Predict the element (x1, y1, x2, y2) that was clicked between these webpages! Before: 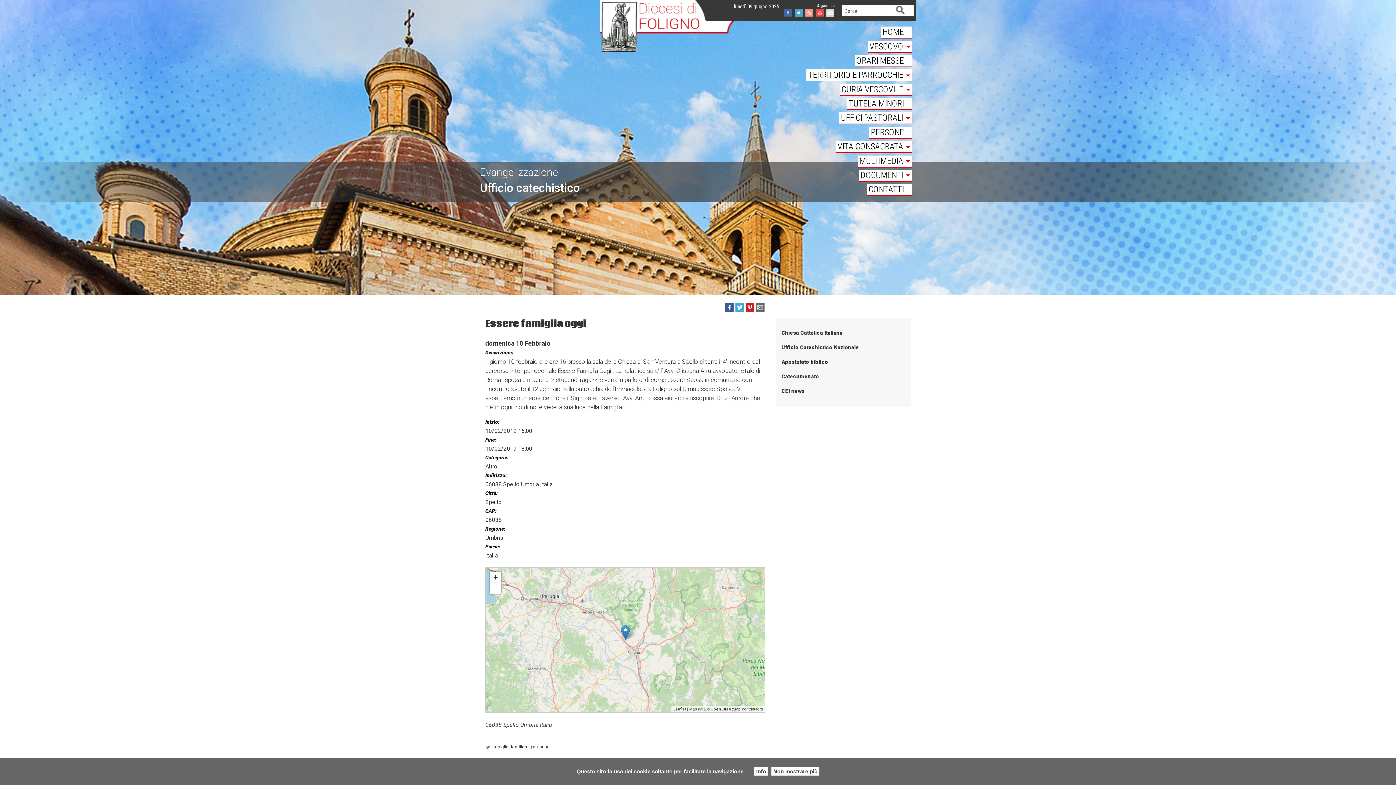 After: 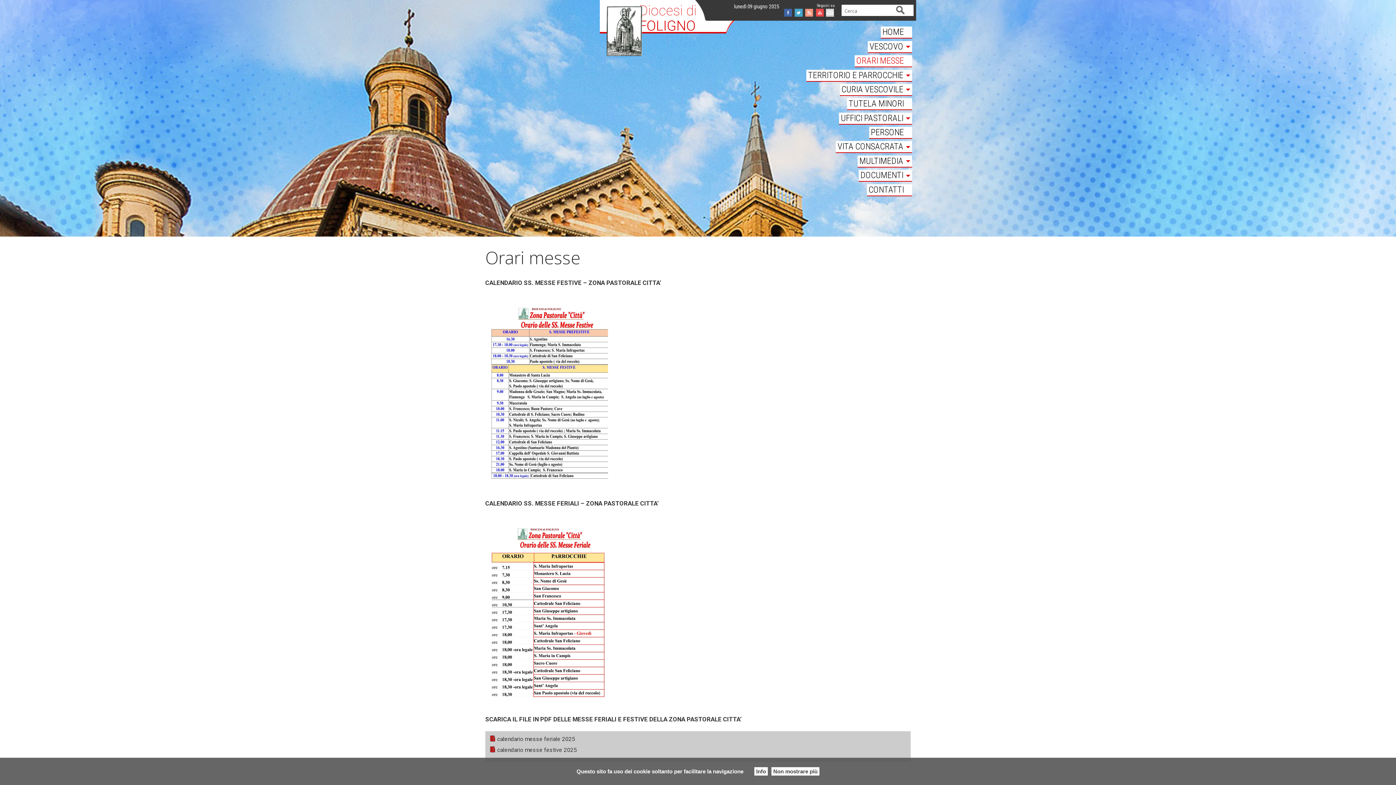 Action: label: ORARI MESSE bbox: (854, 55, 912, 67)